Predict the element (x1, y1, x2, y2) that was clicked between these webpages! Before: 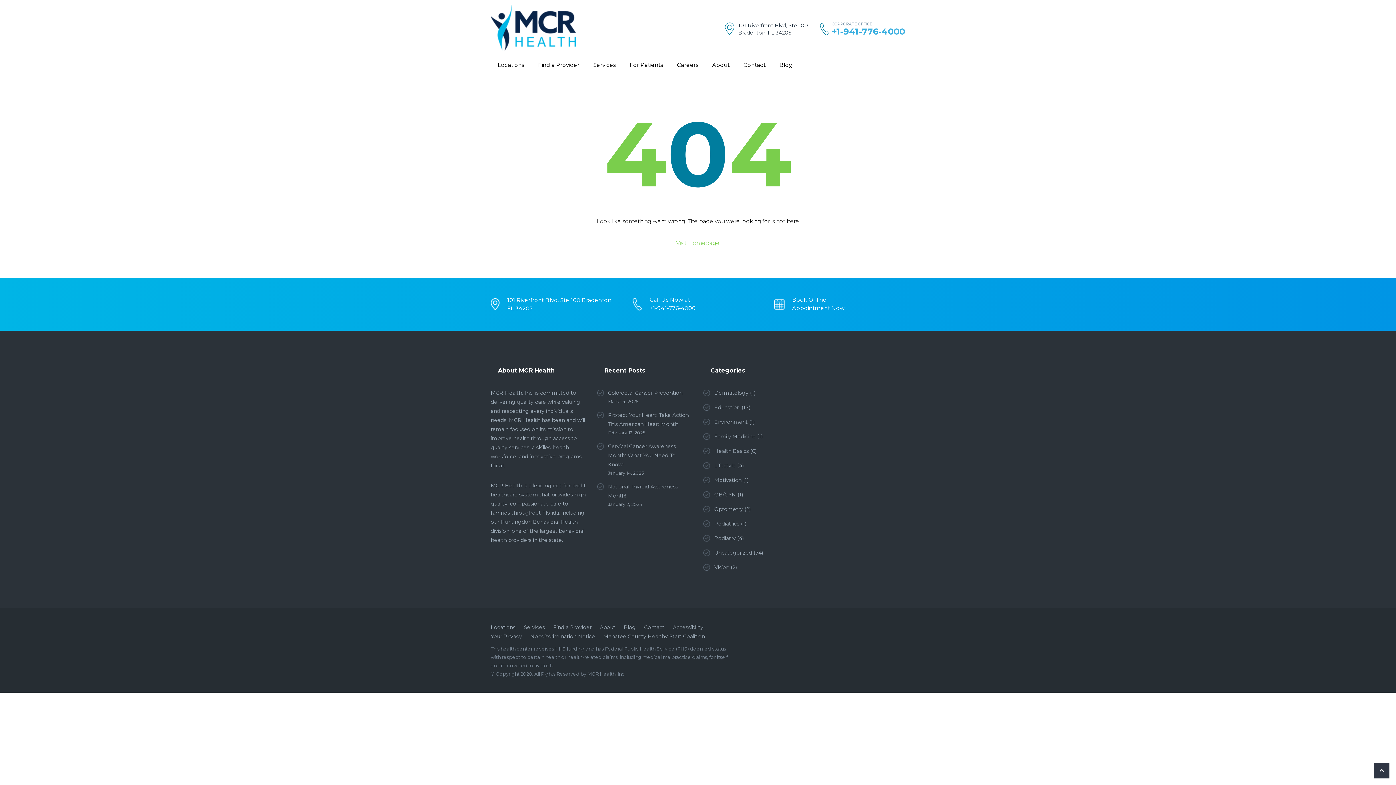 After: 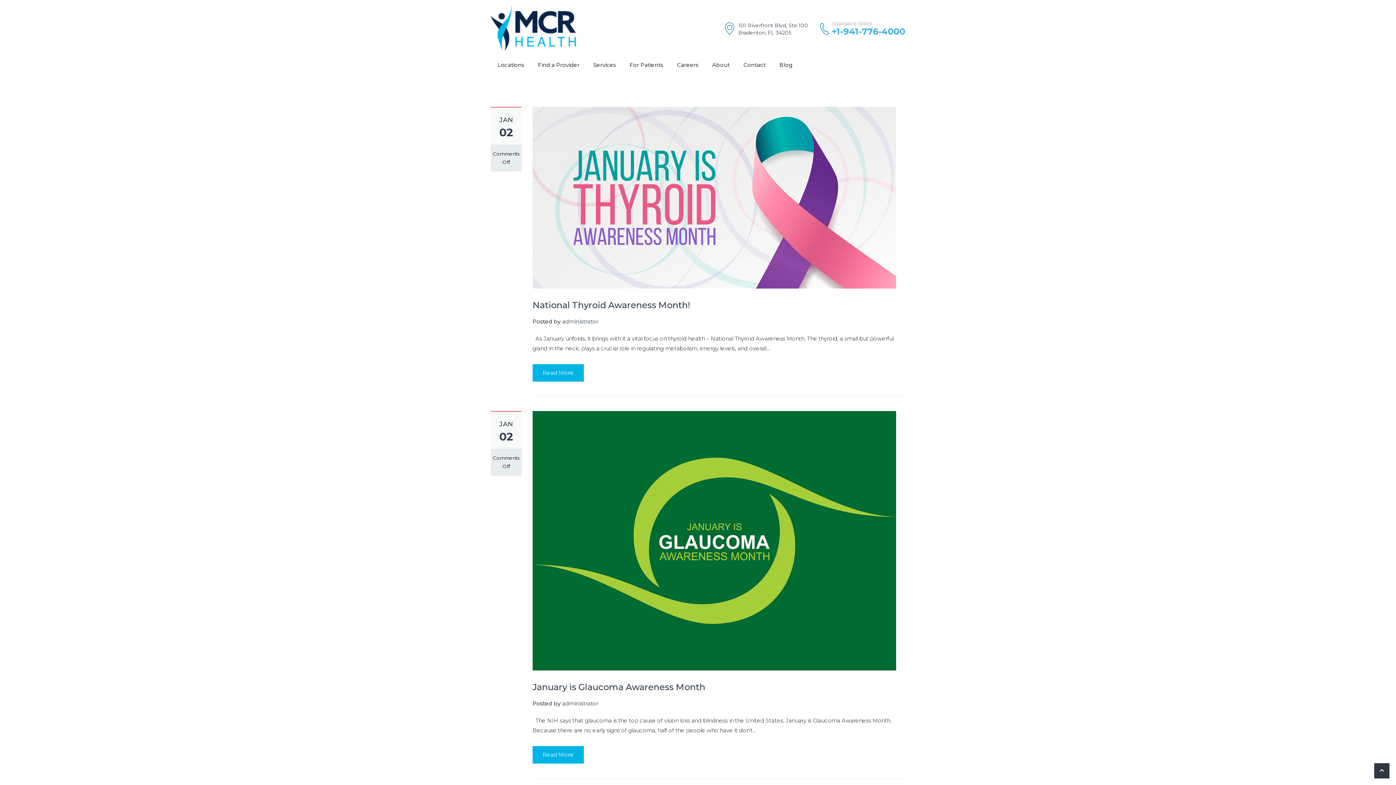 Action: label: Education bbox: (714, 404, 740, 410)